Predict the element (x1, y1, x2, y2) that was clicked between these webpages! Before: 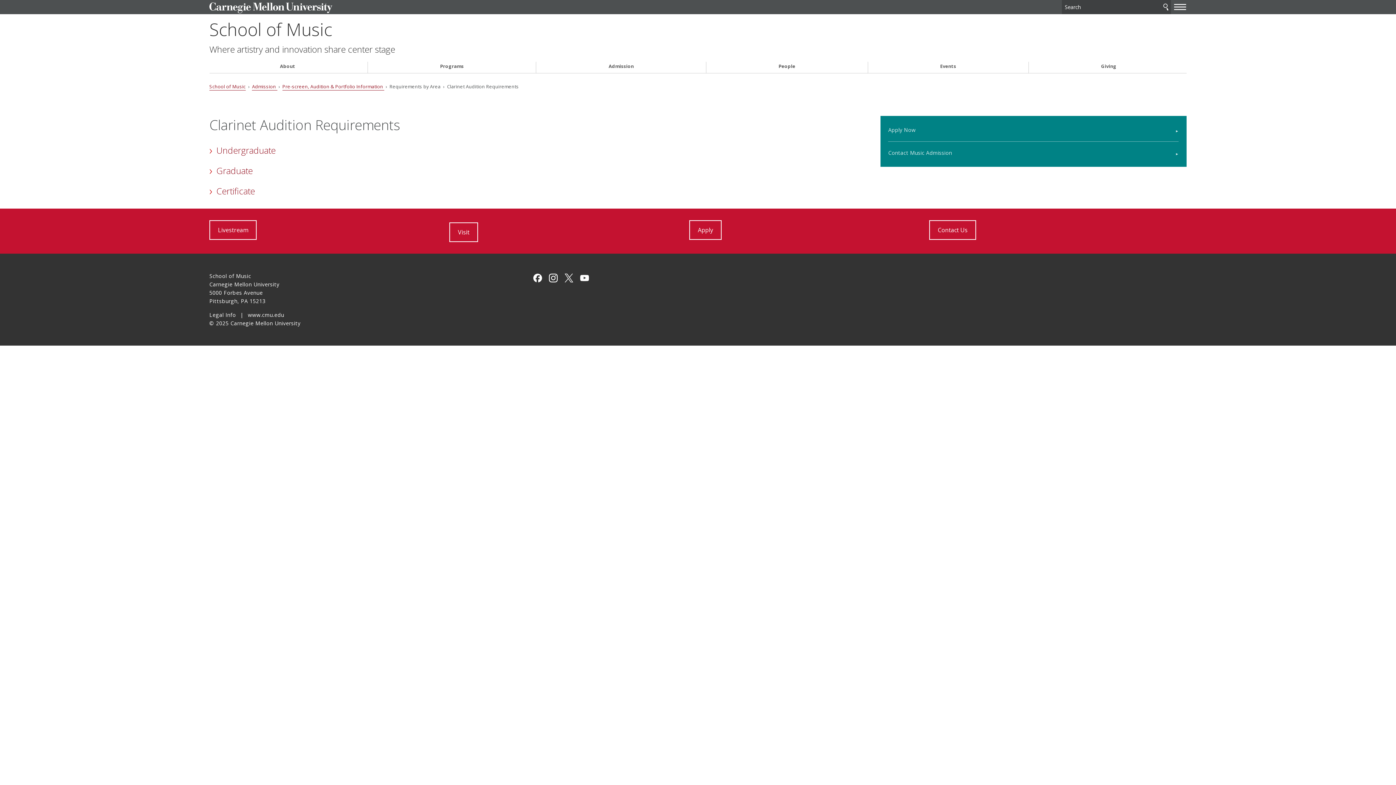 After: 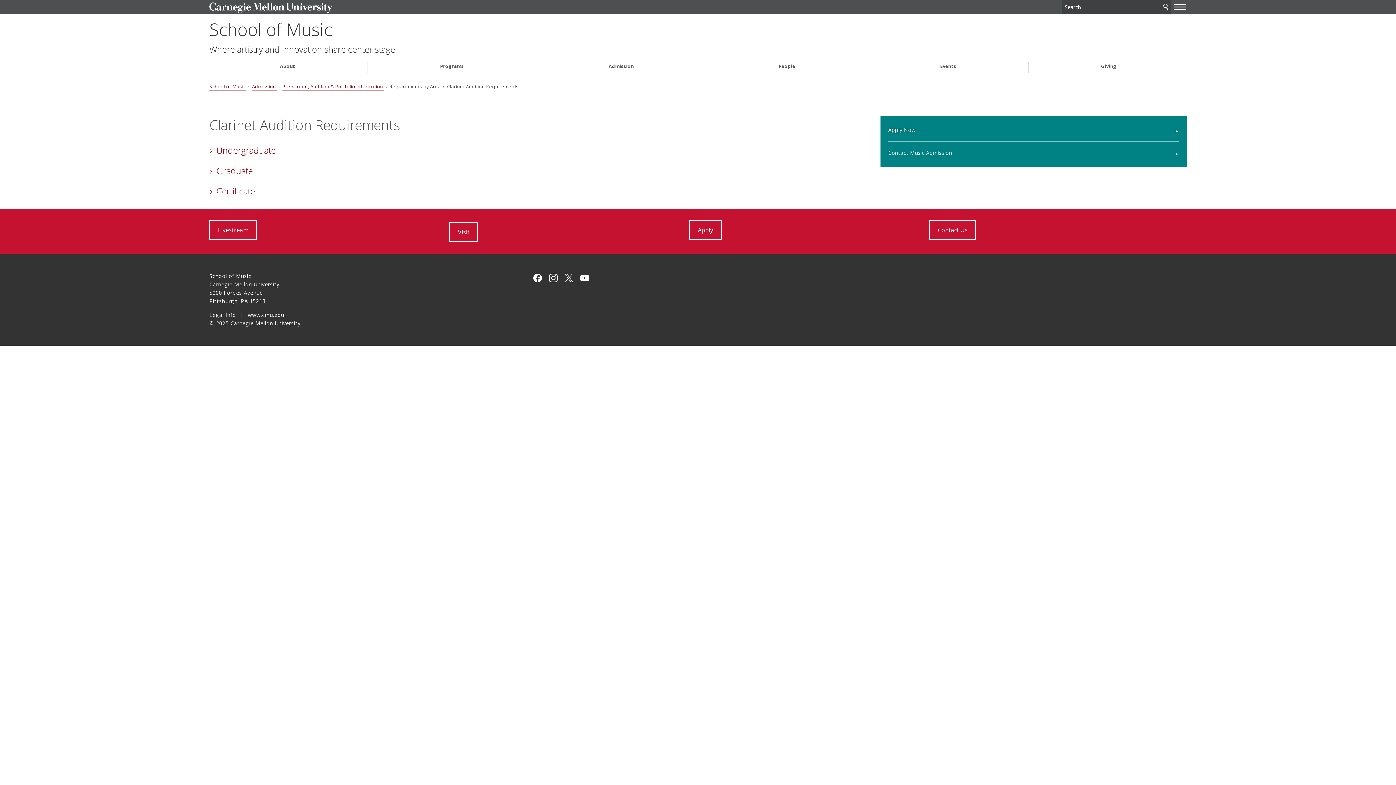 Action: label: Apply Now bbox: (888, 118, 1179, 141)